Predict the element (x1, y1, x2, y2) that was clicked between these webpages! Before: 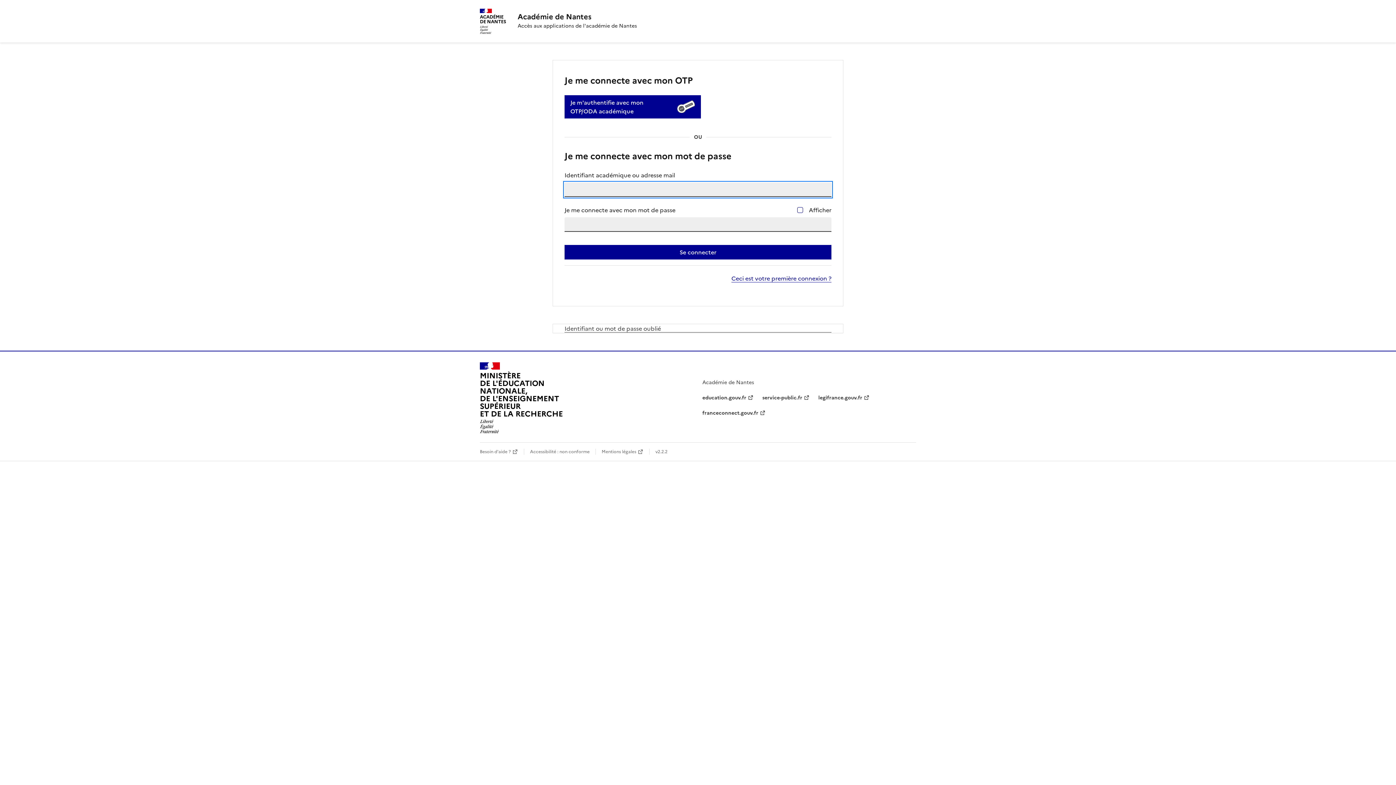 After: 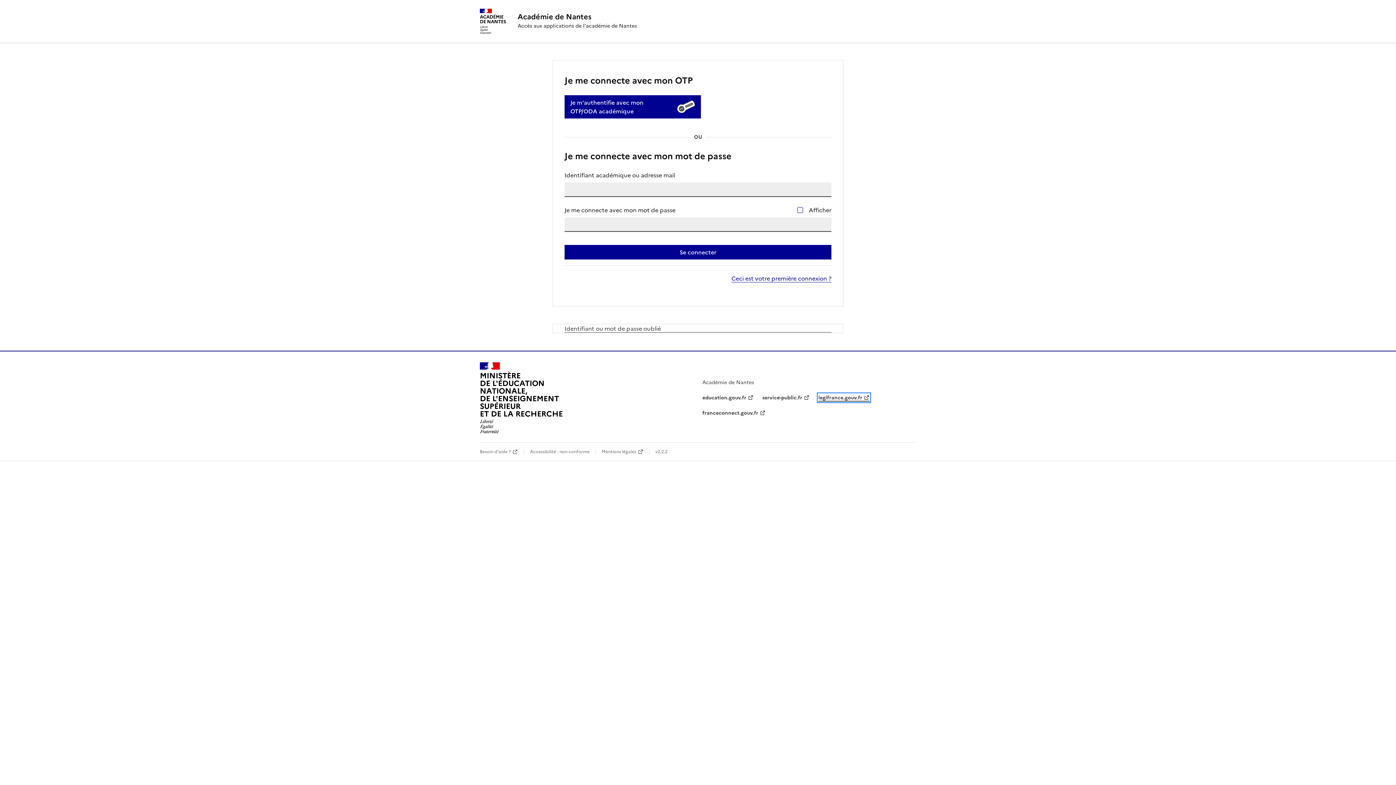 Action: bbox: (818, 394, 869, 401) label: legifrance.gouv.fr